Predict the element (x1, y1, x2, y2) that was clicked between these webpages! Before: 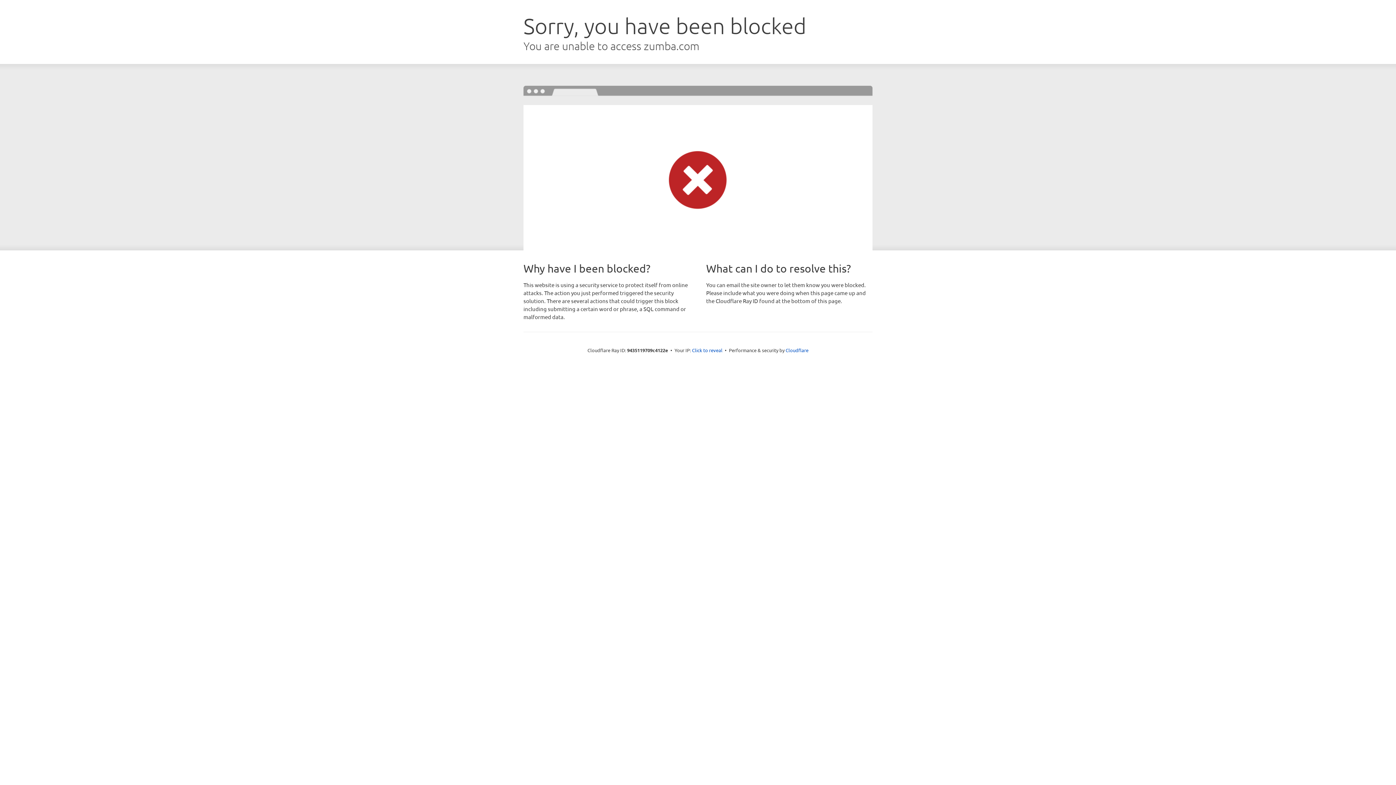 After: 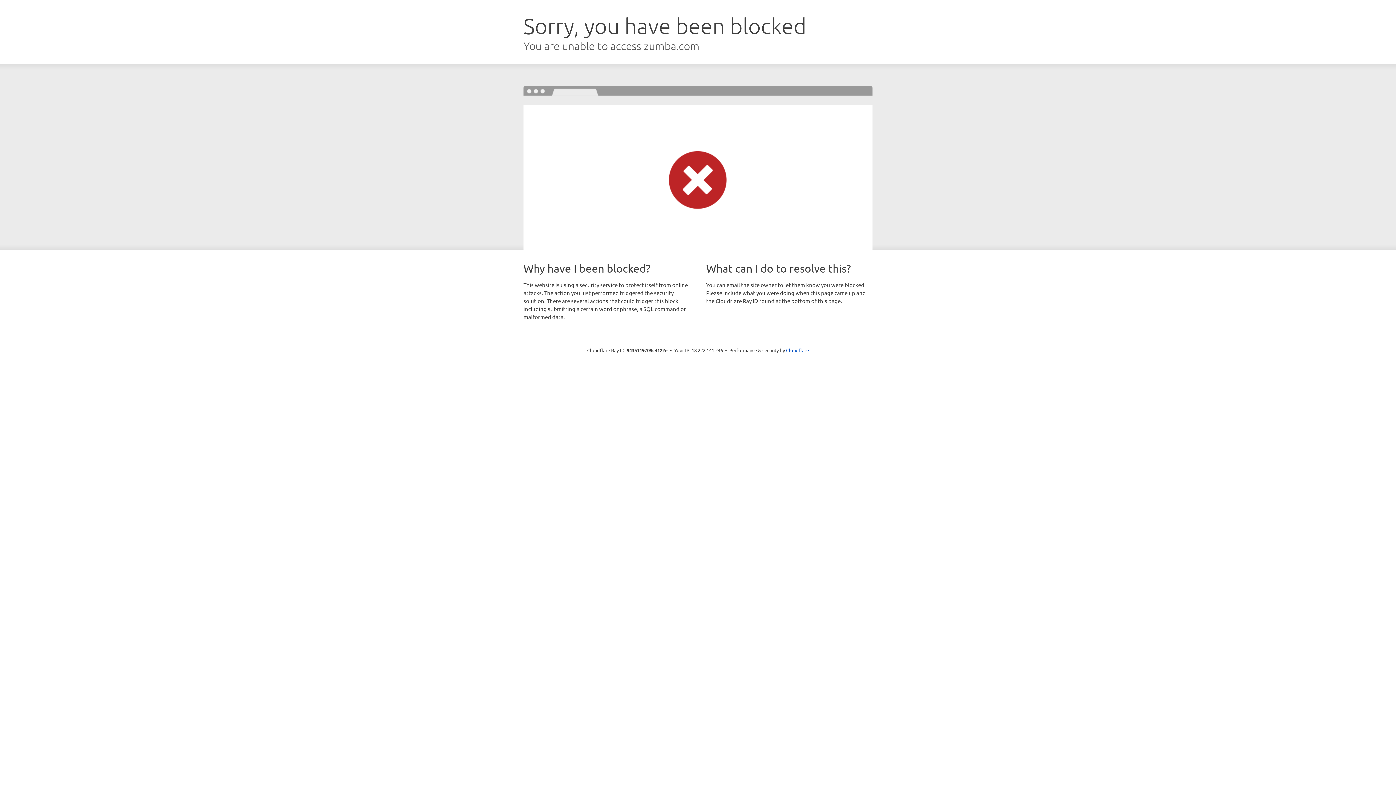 Action: label: Click to reveal bbox: (692, 346, 722, 353)